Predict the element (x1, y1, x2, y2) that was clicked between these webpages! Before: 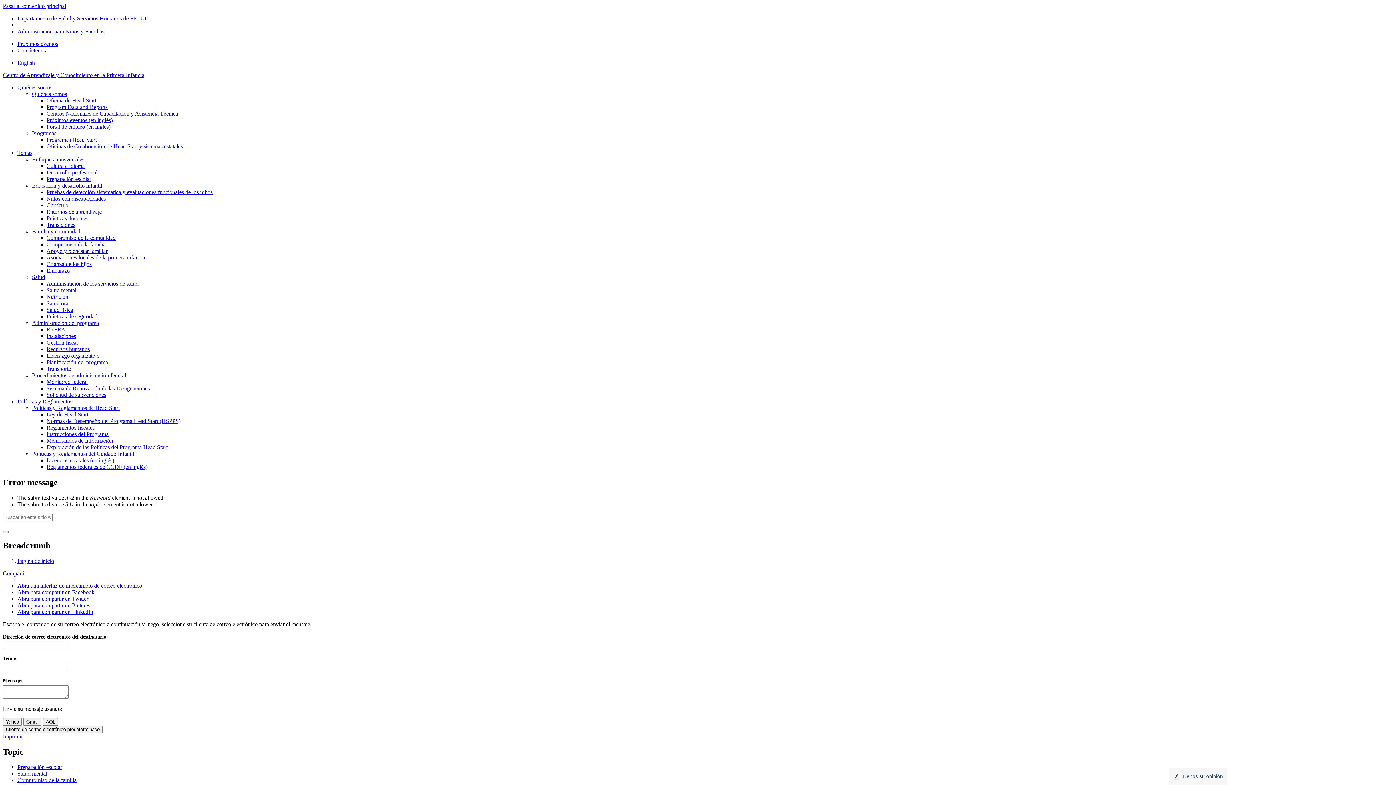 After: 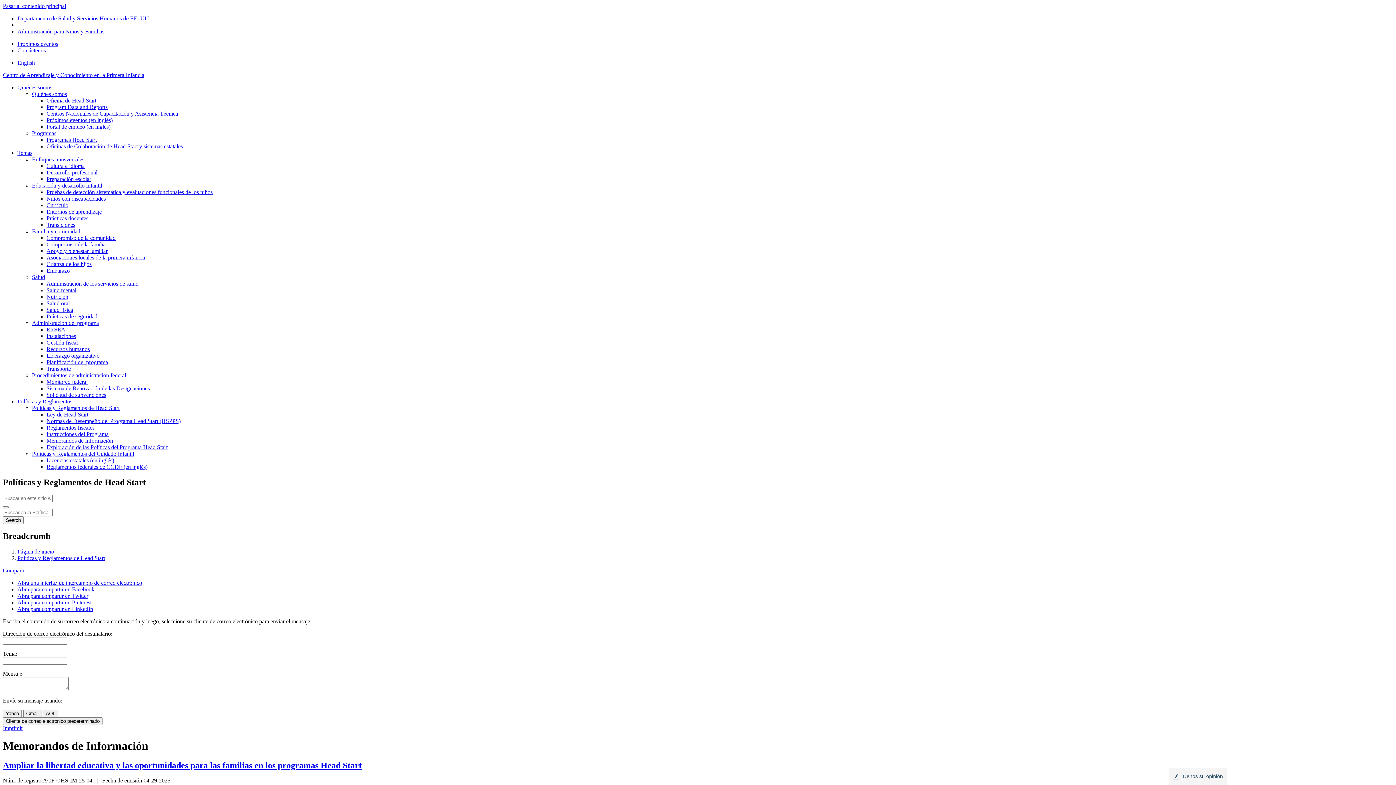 Action: label: Memorandos de Información bbox: (46, 437, 113, 444)